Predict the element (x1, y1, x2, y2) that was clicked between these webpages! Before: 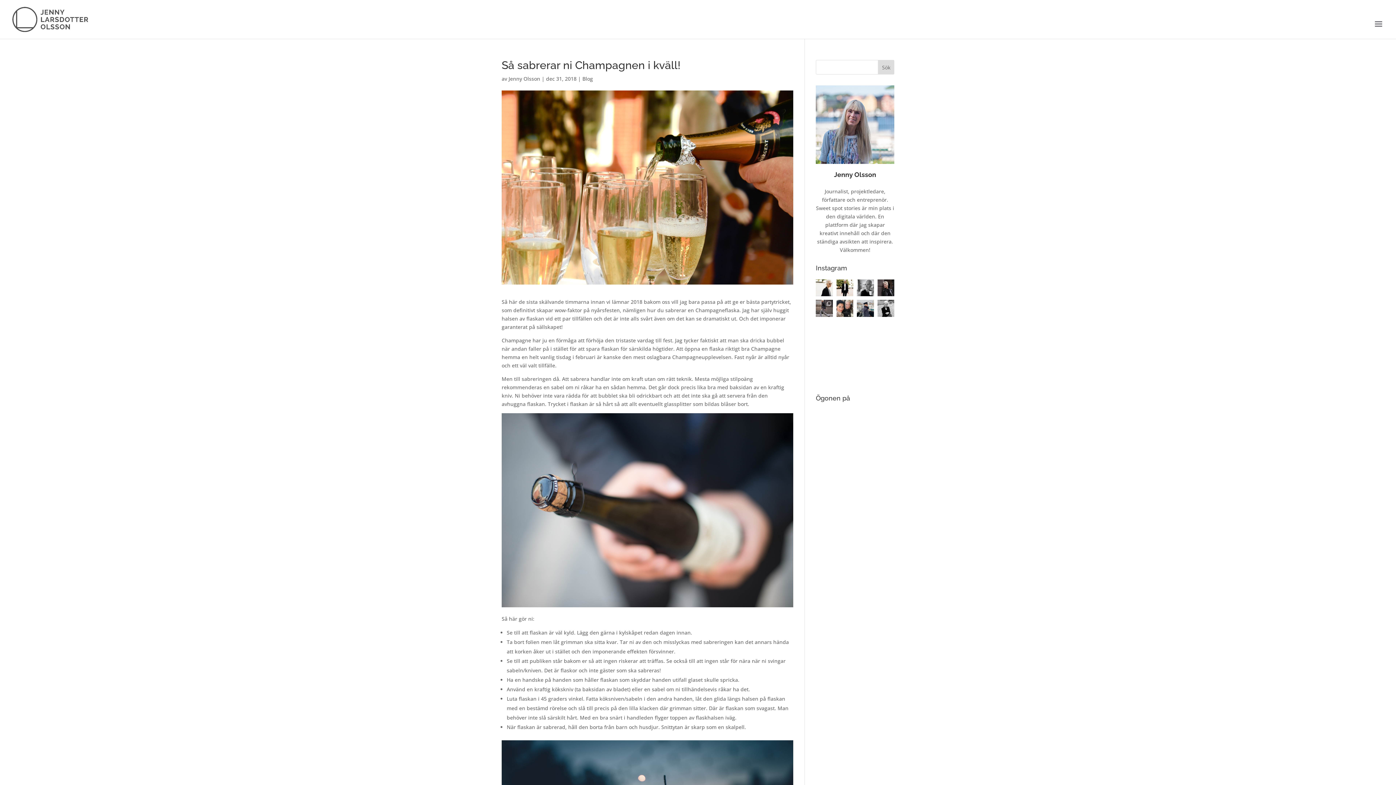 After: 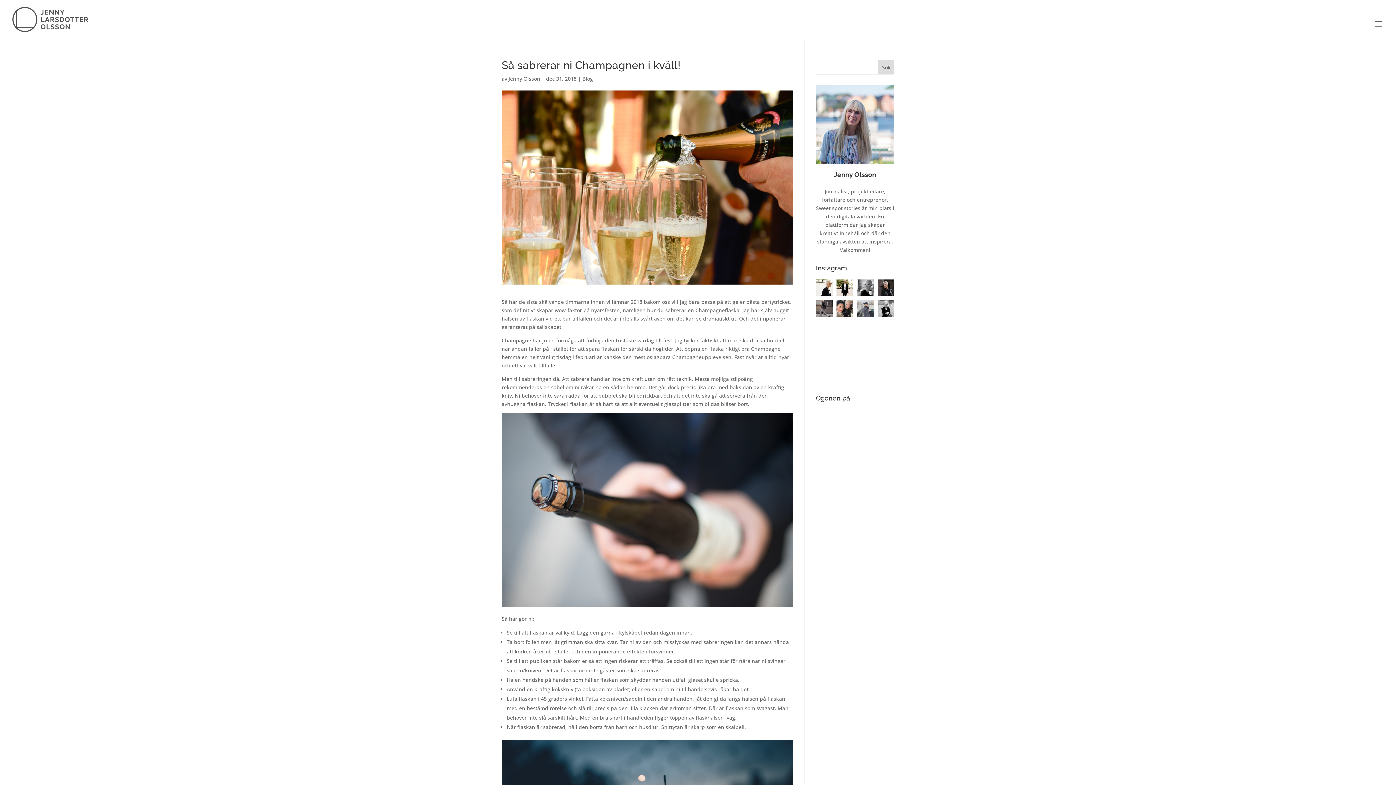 Action: label: Skepp o’hoj. Kastar loss för helgen ⚓️ bbox: (857, 300, 874, 316)